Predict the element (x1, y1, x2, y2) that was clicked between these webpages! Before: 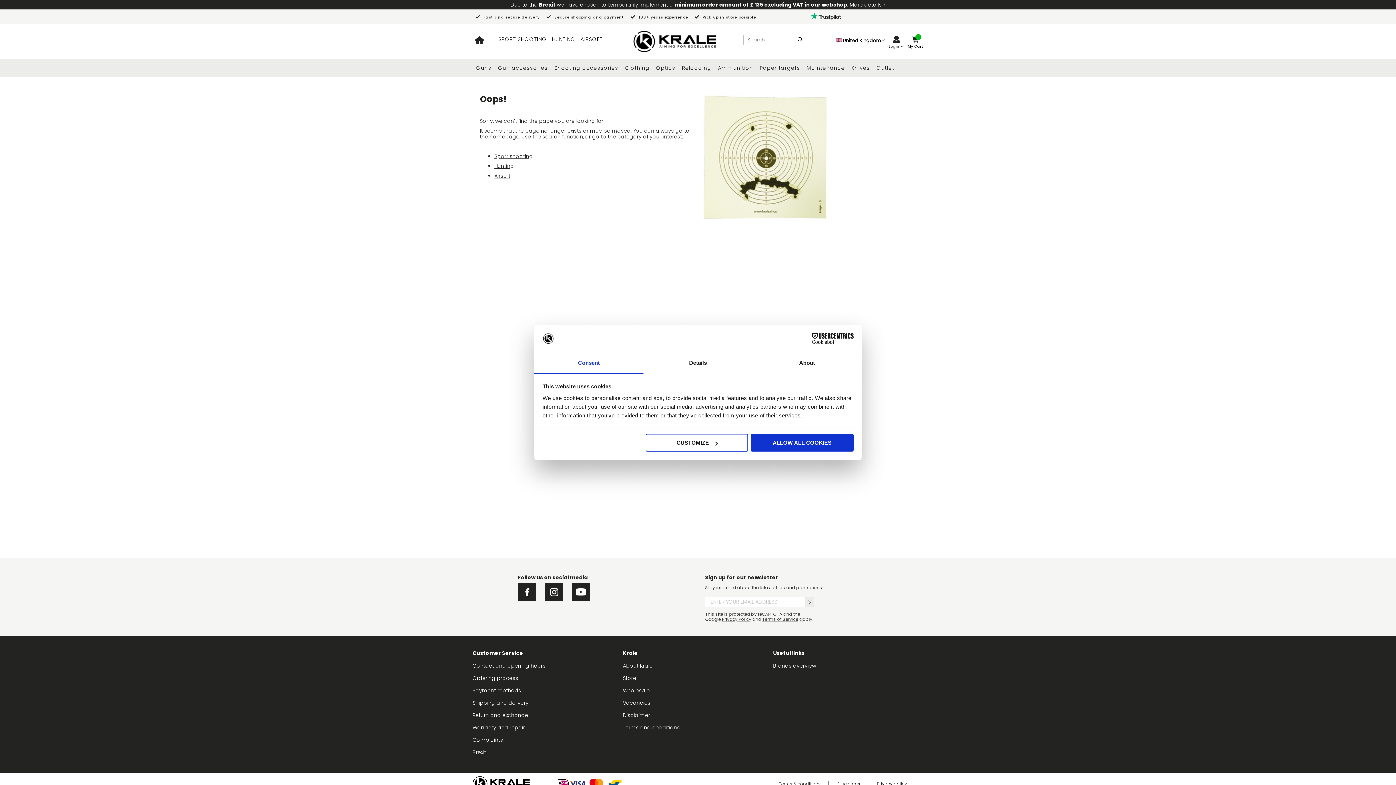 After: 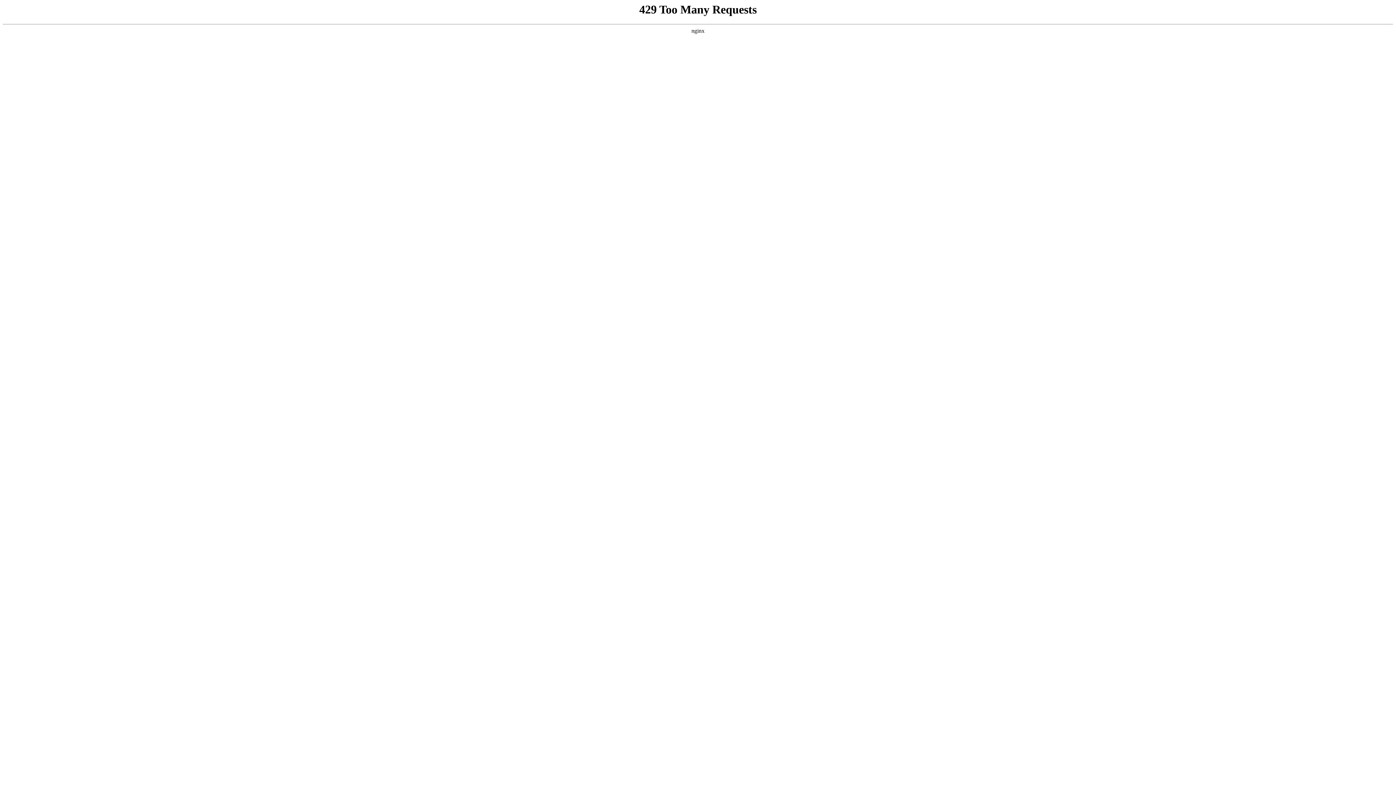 Action: label: HUNTING bbox: (552, 35, 575, 45)